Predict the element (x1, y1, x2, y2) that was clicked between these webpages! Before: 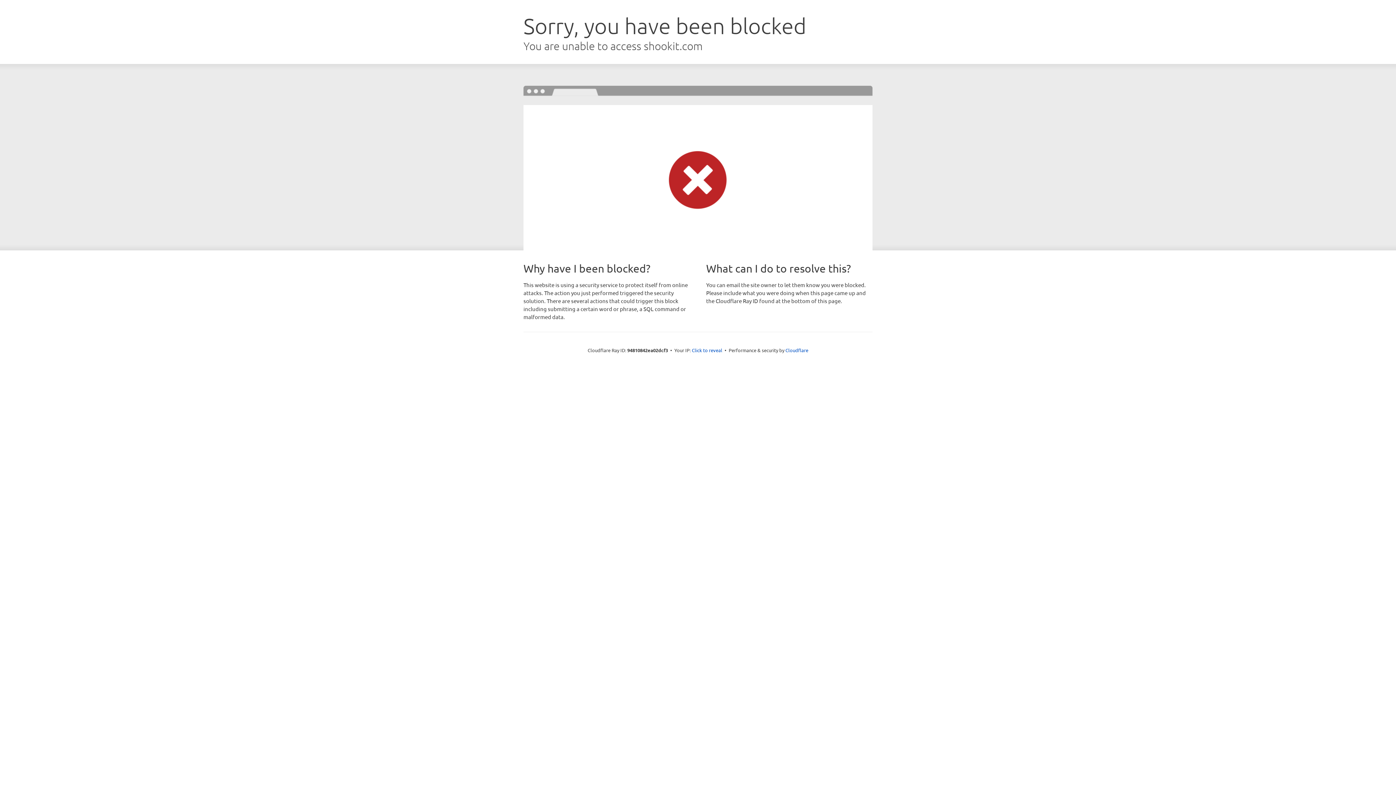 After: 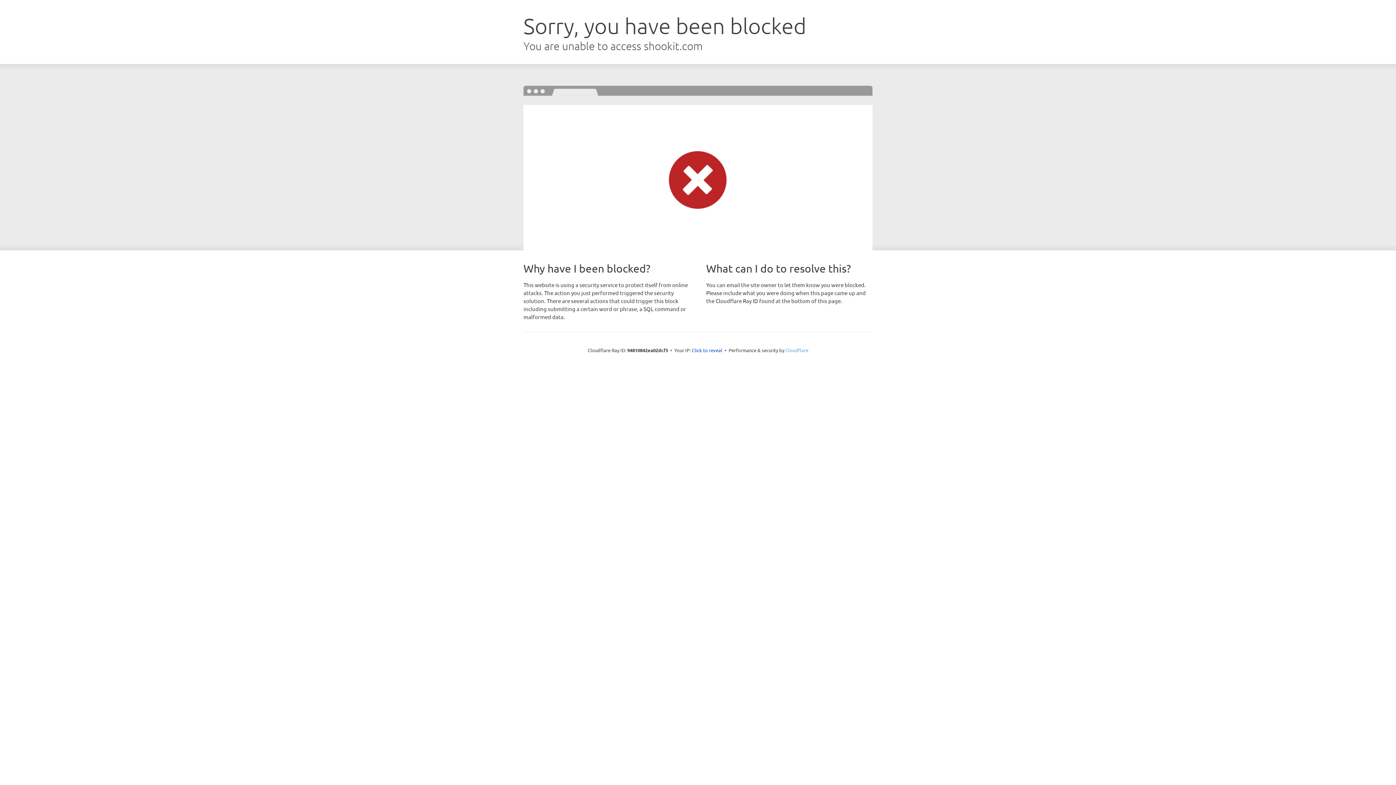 Action: bbox: (785, 347, 808, 353) label: Cloudflare